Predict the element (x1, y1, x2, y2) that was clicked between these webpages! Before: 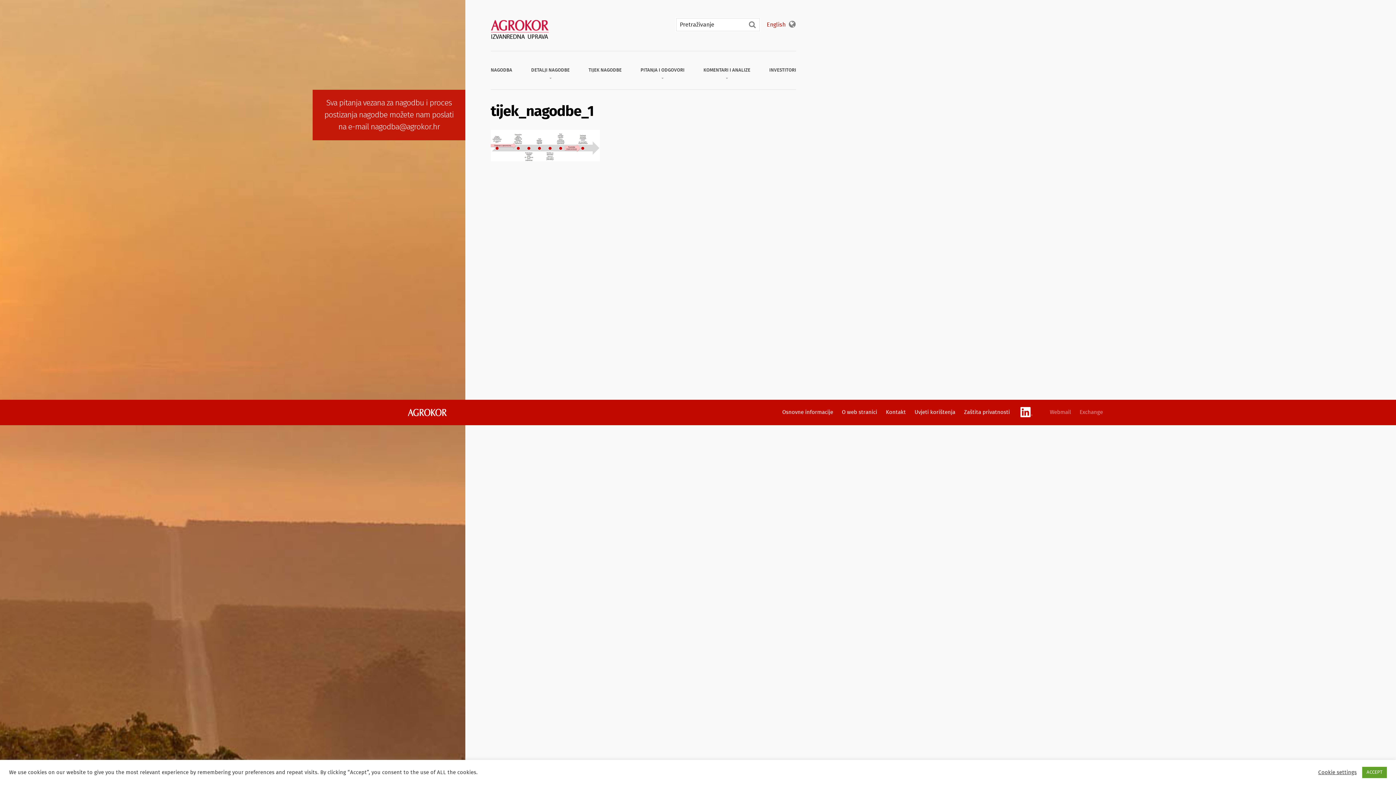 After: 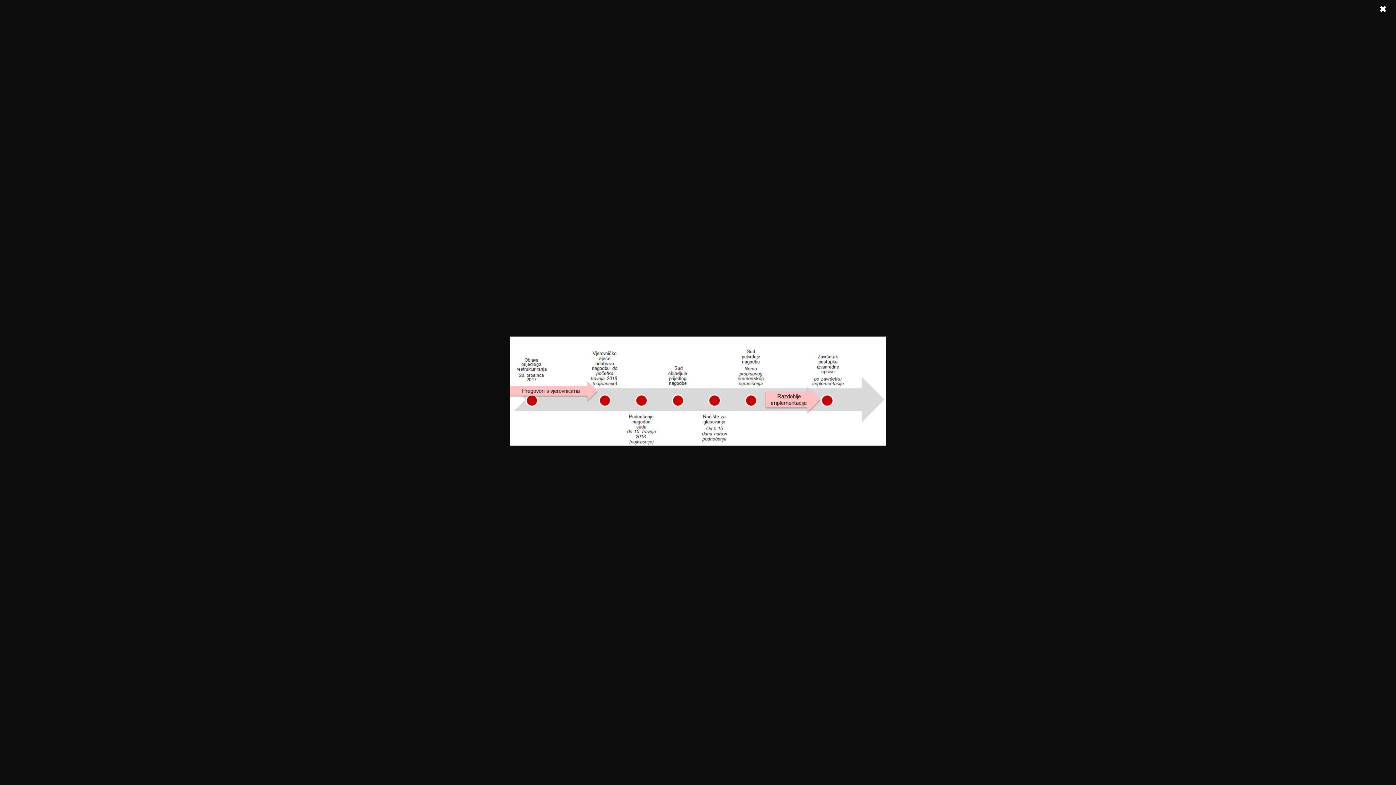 Action: bbox: (490, 155, 600, 163)